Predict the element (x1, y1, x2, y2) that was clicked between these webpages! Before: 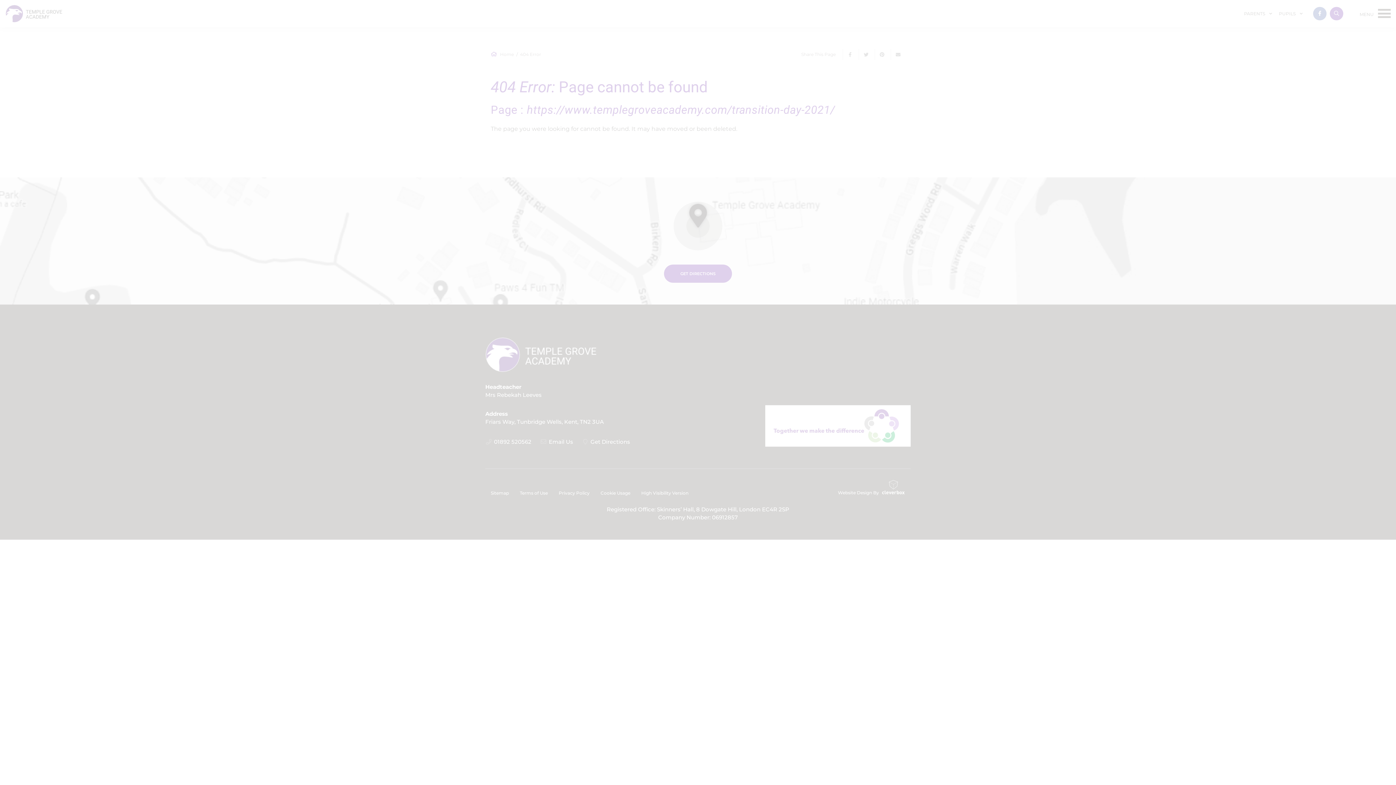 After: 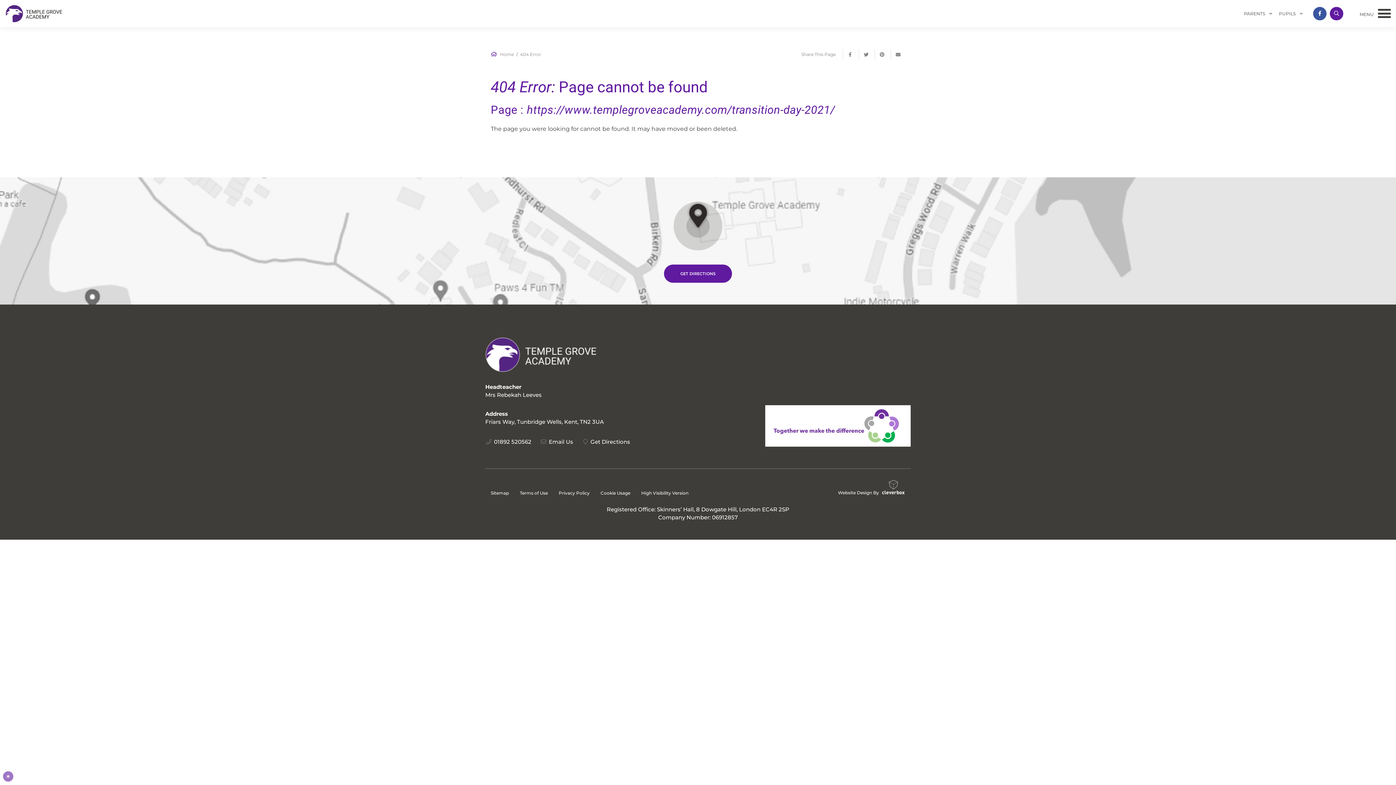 Action: label: ALLOW ALL COOKIES bbox: (45, 725, 111, 739)